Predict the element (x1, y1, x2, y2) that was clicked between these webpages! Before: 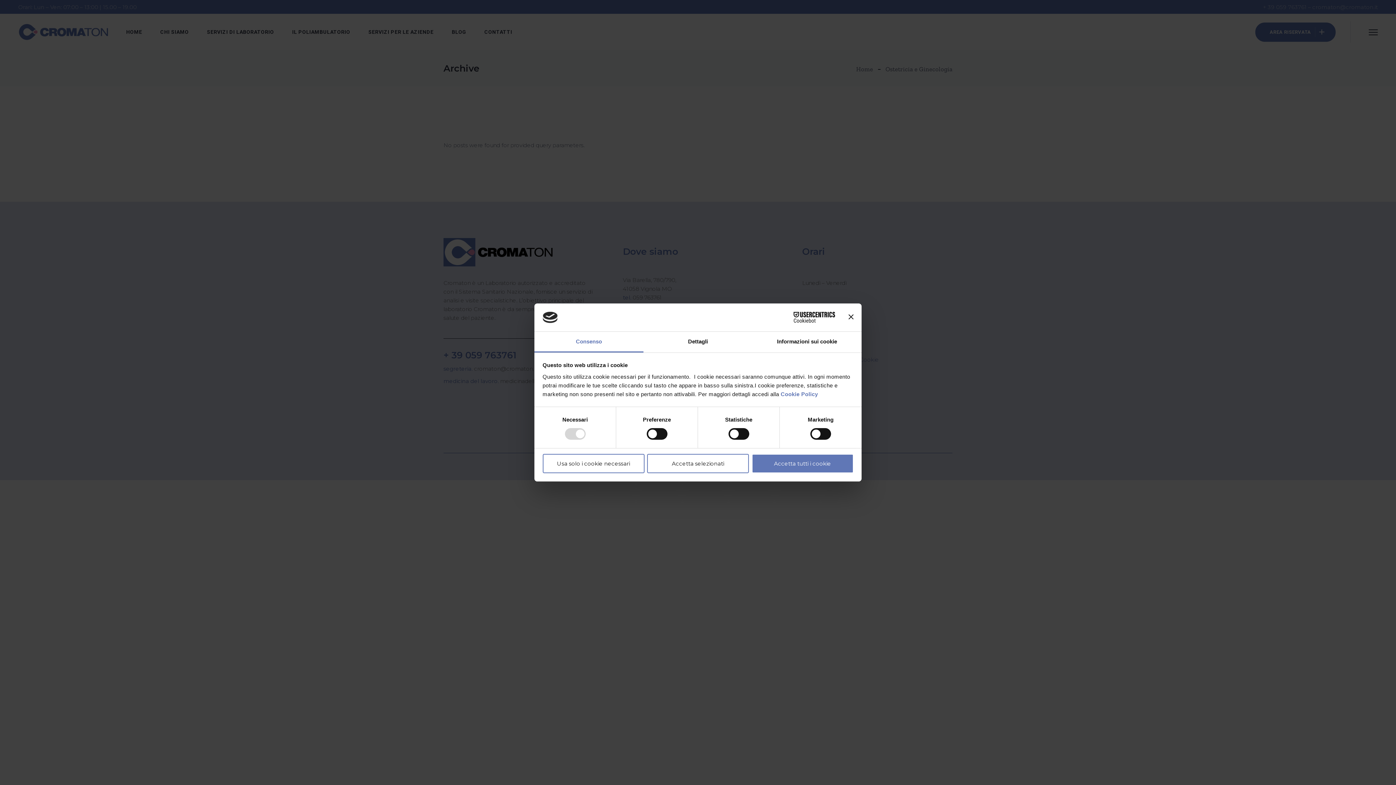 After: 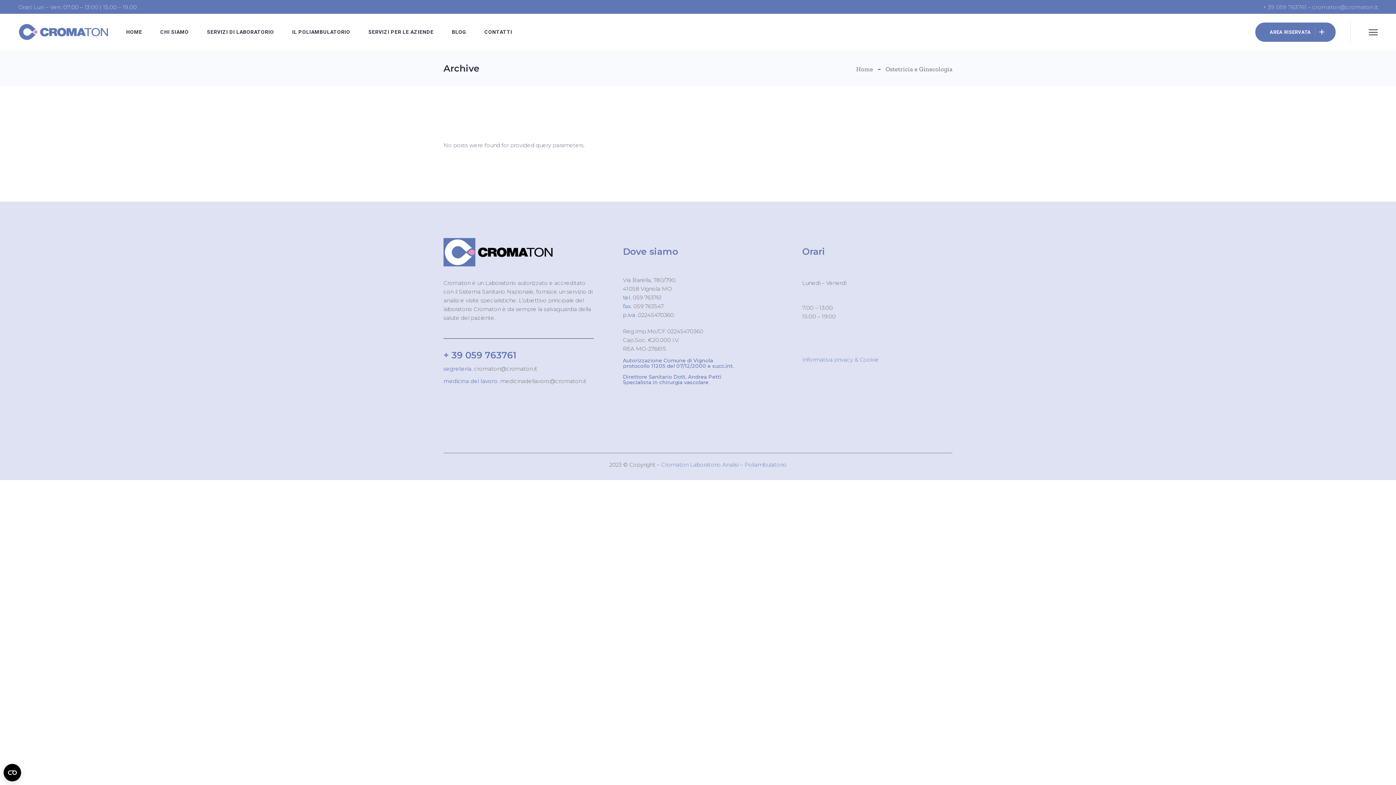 Action: label: Usa solo i cookie necessari bbox: (542, 454, 644, 473)